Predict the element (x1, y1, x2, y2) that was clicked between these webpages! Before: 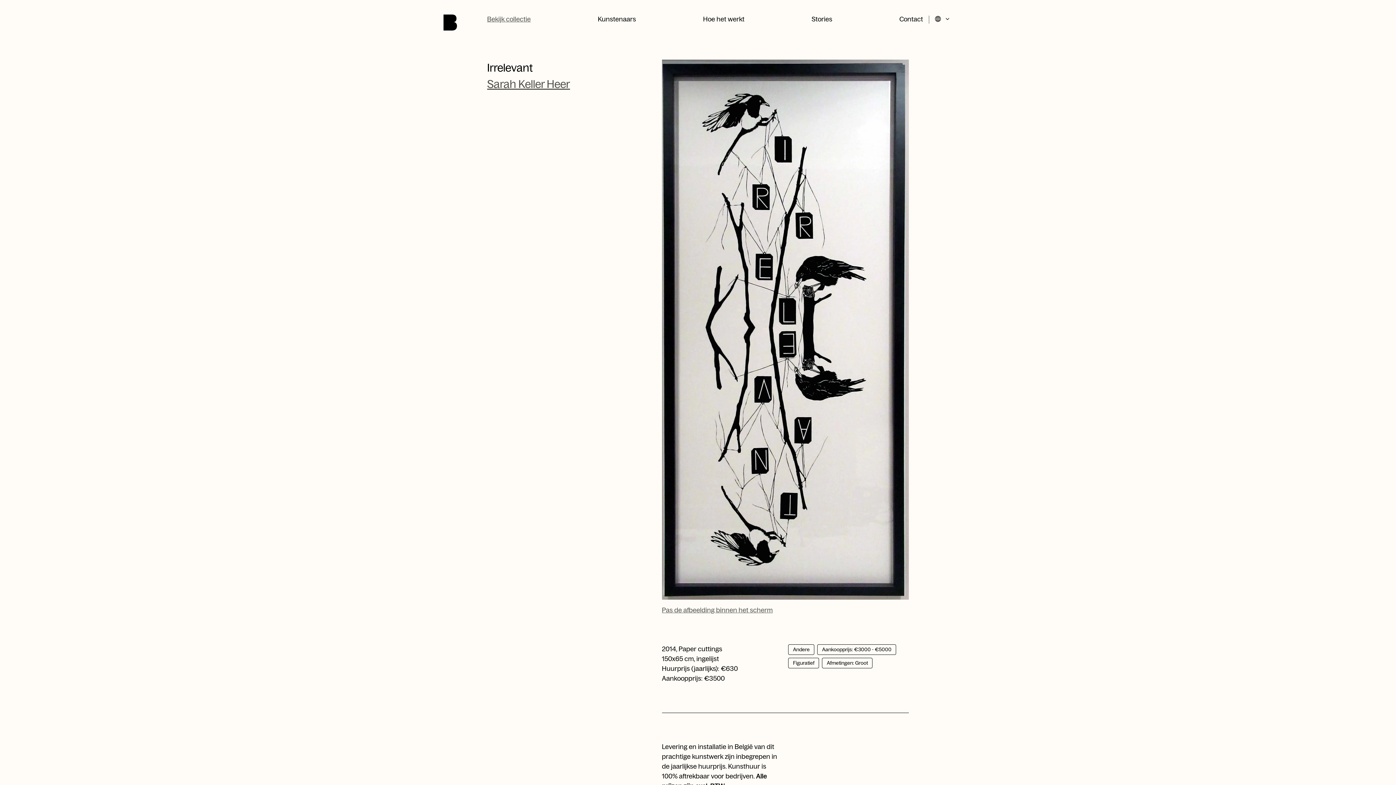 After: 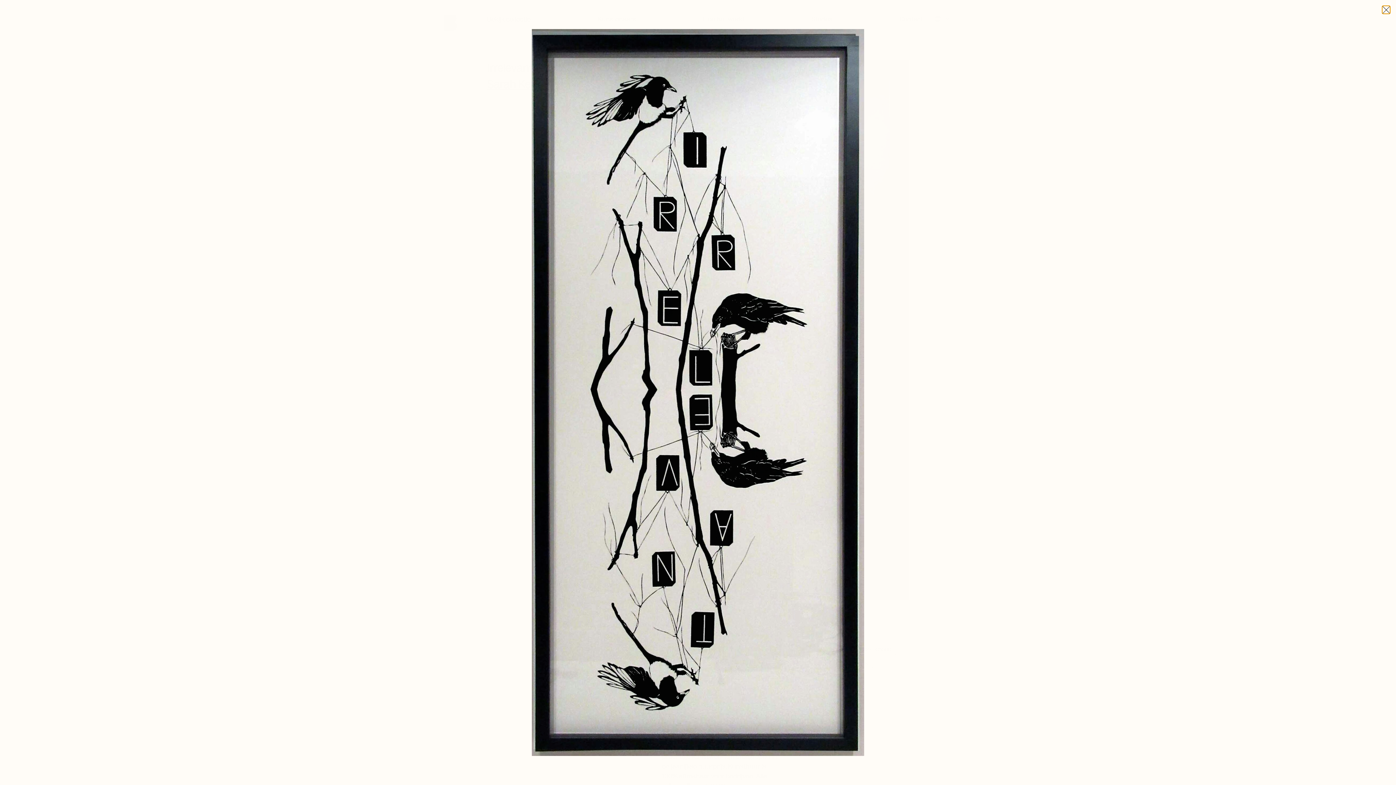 Action: label: Open de overlay van het kunstwerk: Irrelevant bbox: (662, 605, 773, 615)